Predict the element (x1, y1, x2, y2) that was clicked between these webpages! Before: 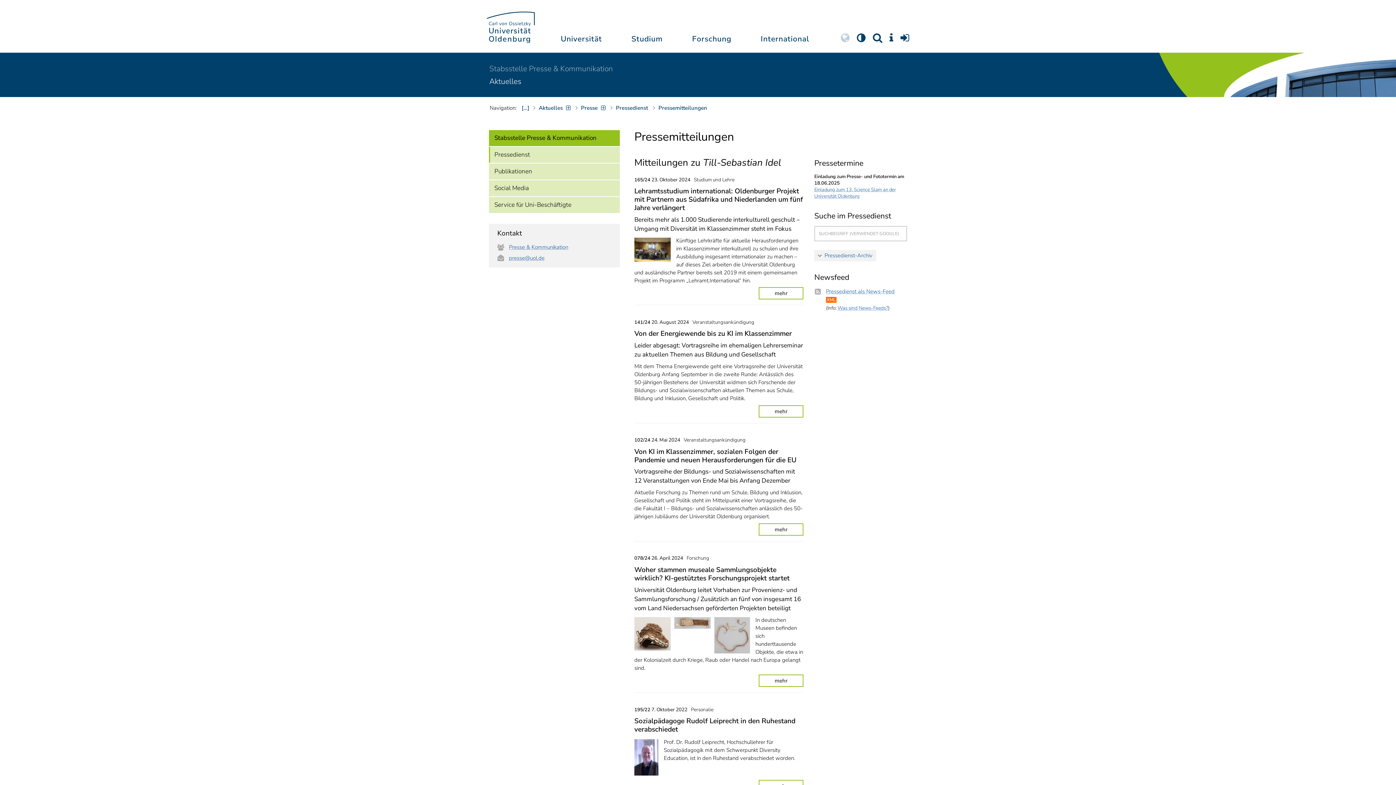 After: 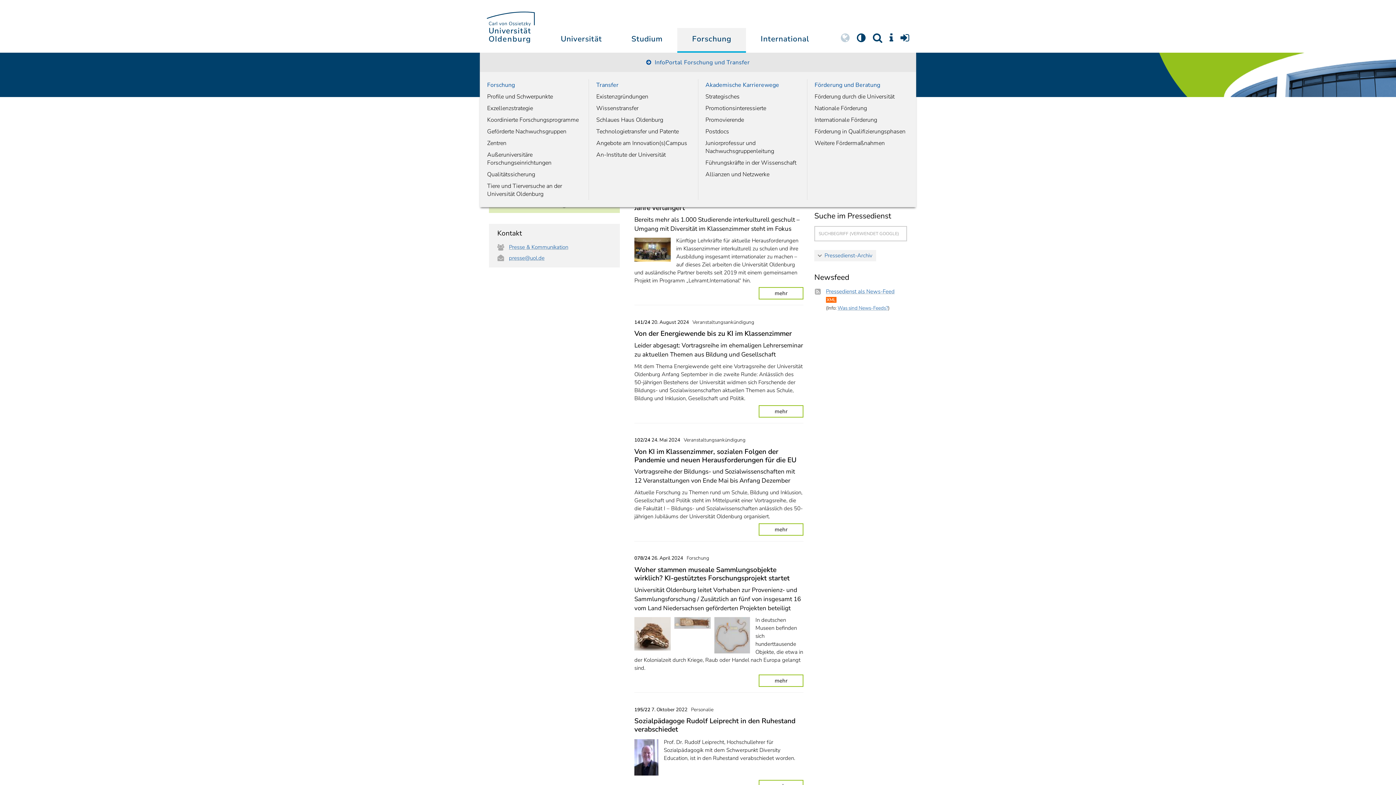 Action: bbox: (677, 27, 746, 52) label: Forschung